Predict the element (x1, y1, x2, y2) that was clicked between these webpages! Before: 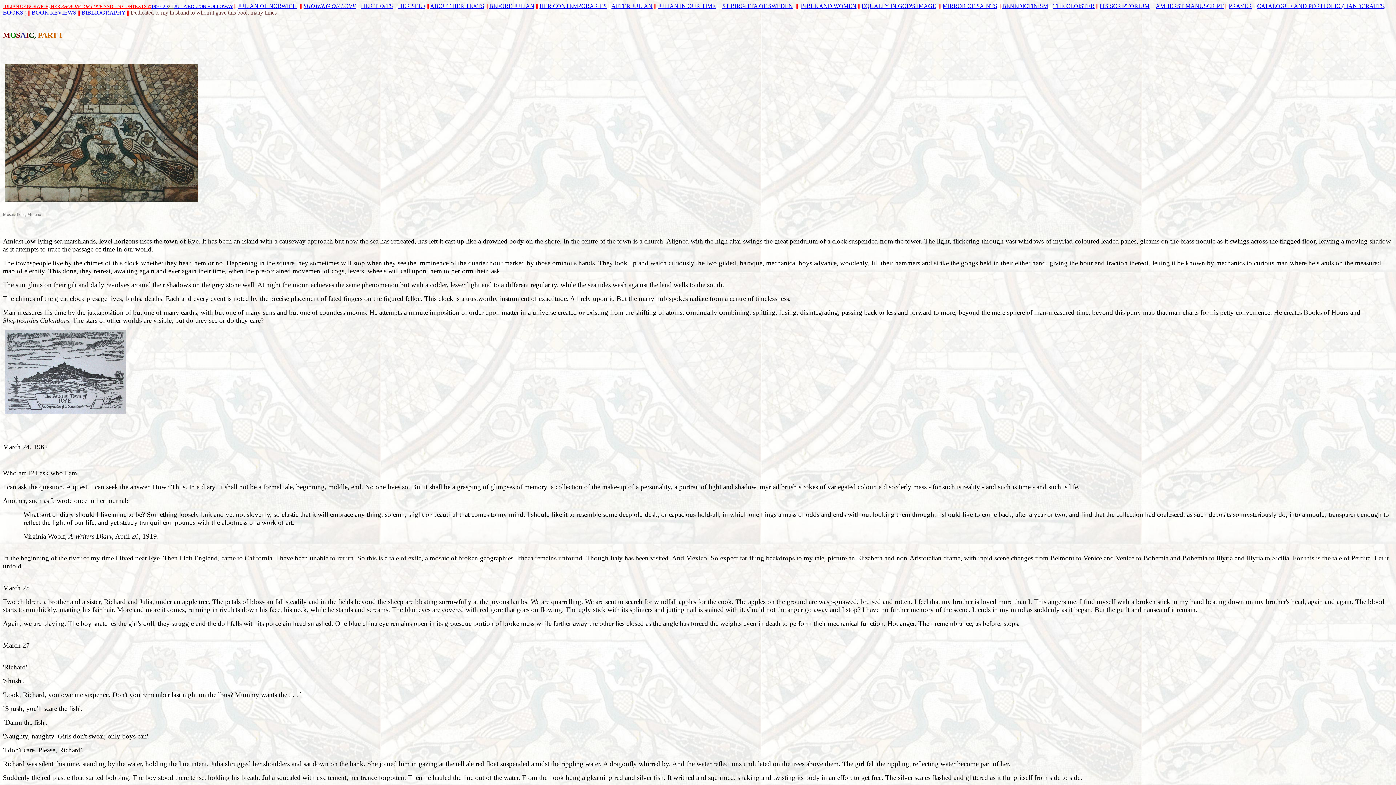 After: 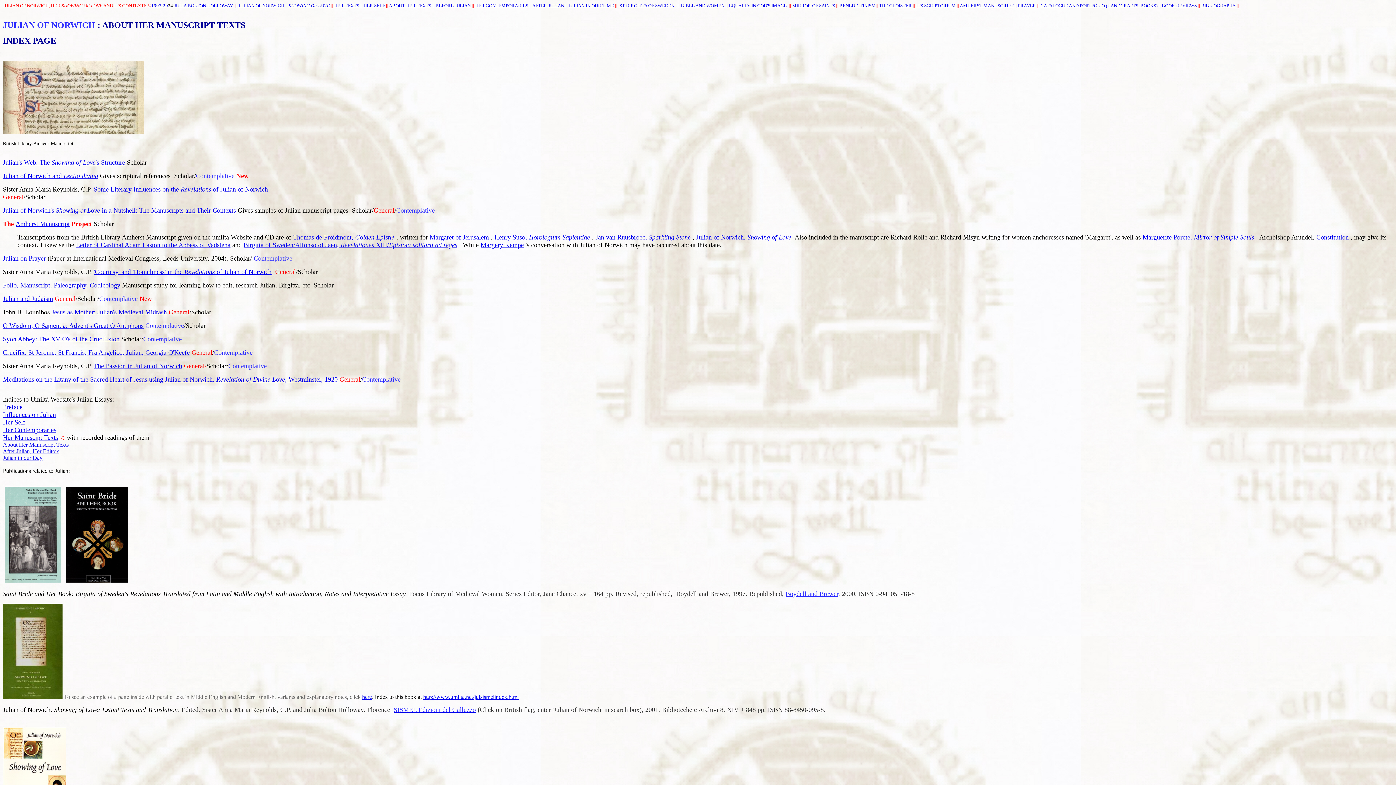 Action: label: ABOUT HER TEXTS bbox: (430, 2, 484, 9)